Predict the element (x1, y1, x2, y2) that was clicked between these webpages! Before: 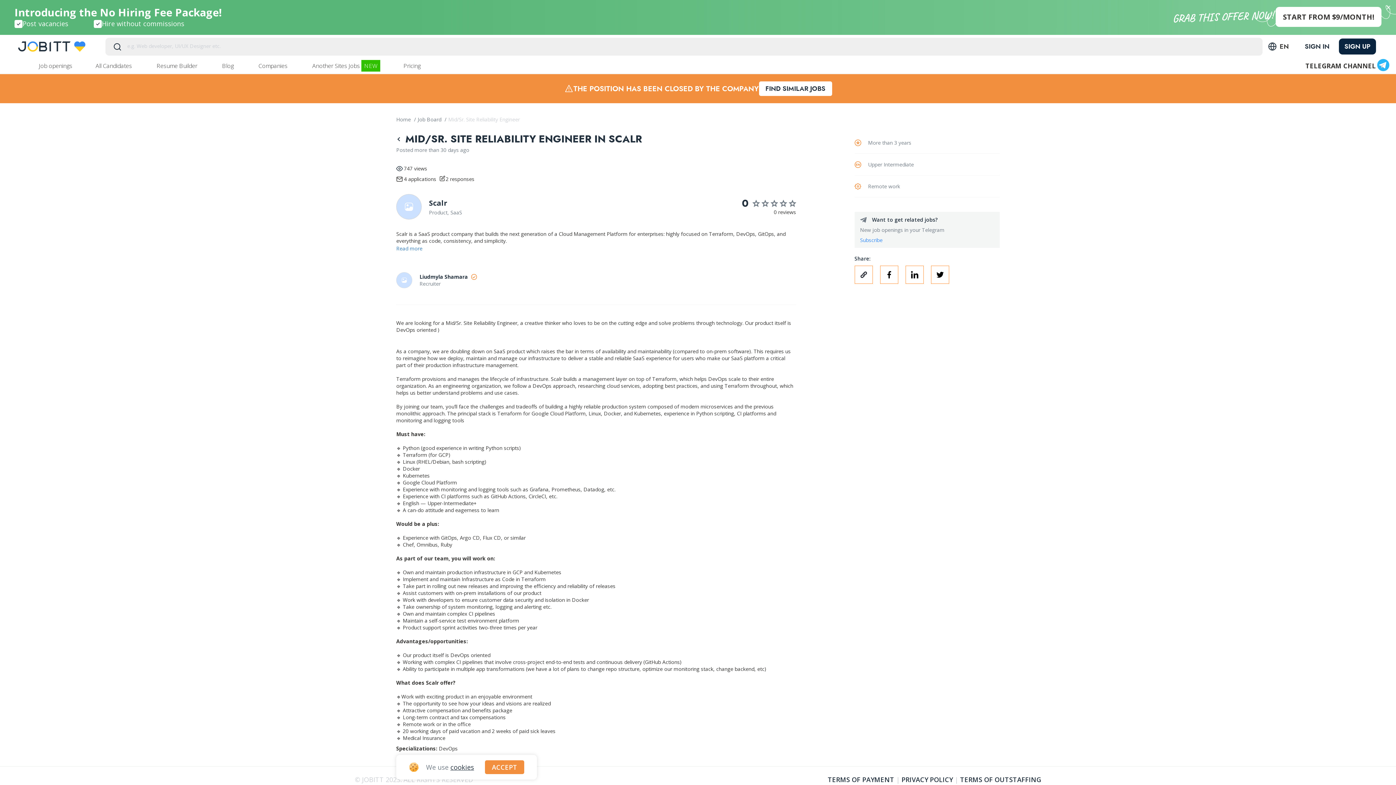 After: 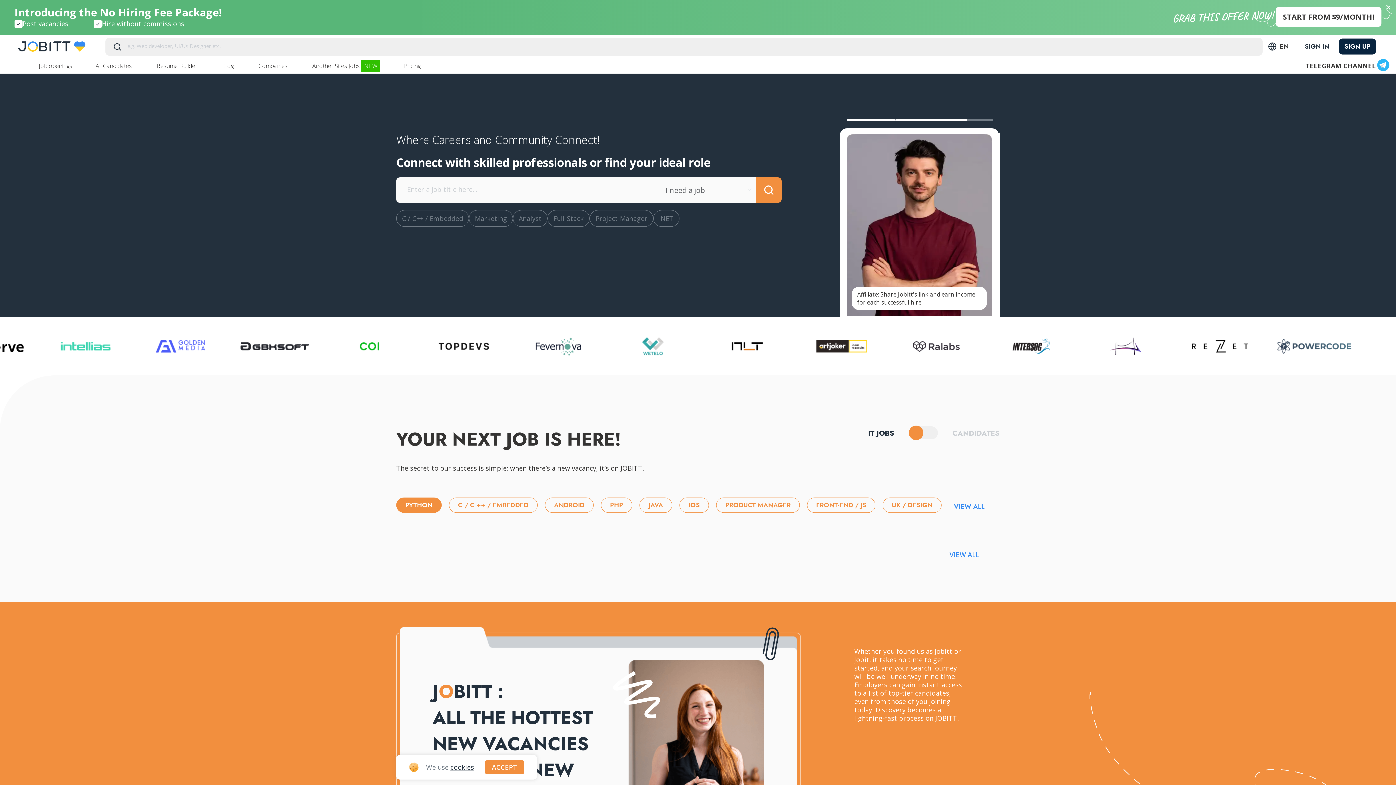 Action: bbox: (18, 34, 74, 58)